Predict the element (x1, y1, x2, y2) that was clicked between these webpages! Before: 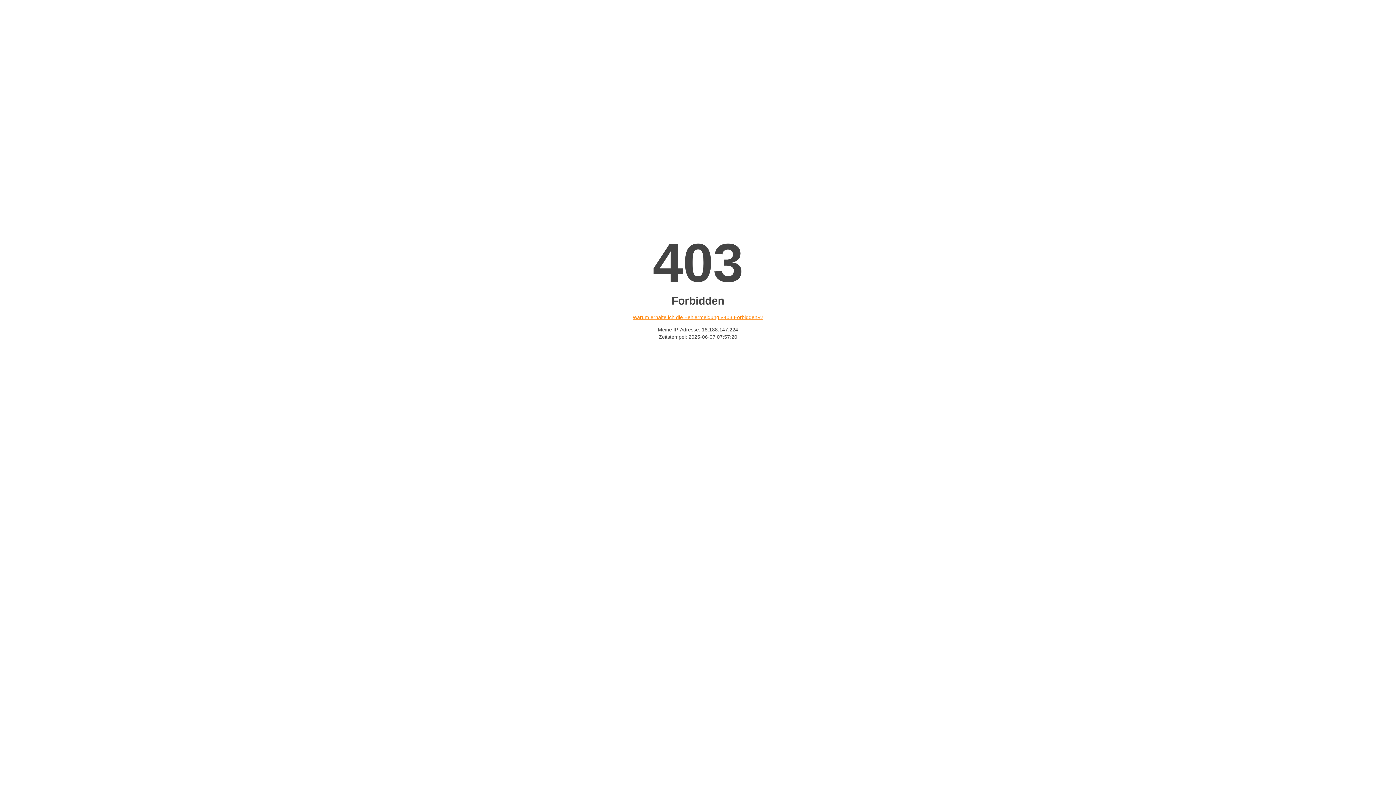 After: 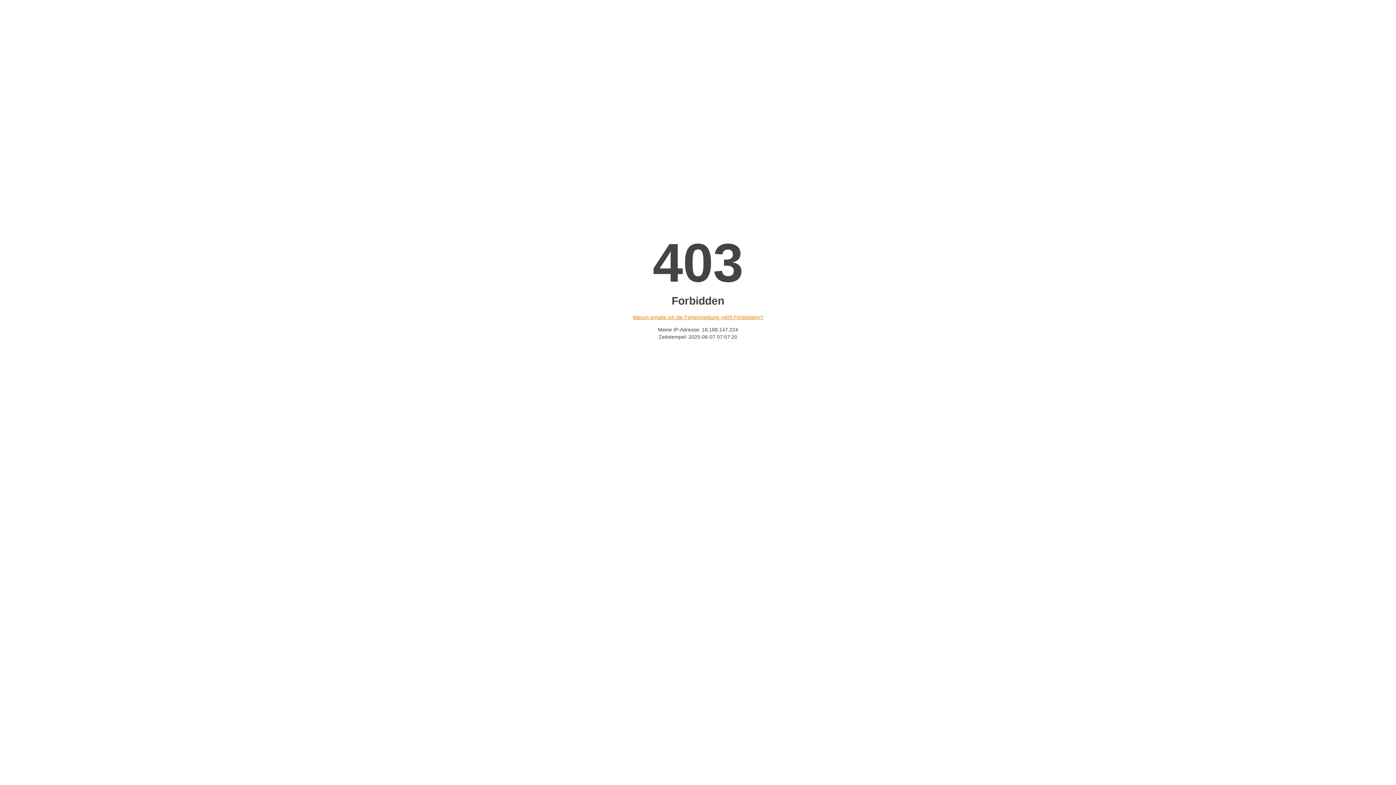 Action: bbox: (632, 314, 763, 320) label: Warum erhalte ich die Fehlermeldung «403 Forbidden»?